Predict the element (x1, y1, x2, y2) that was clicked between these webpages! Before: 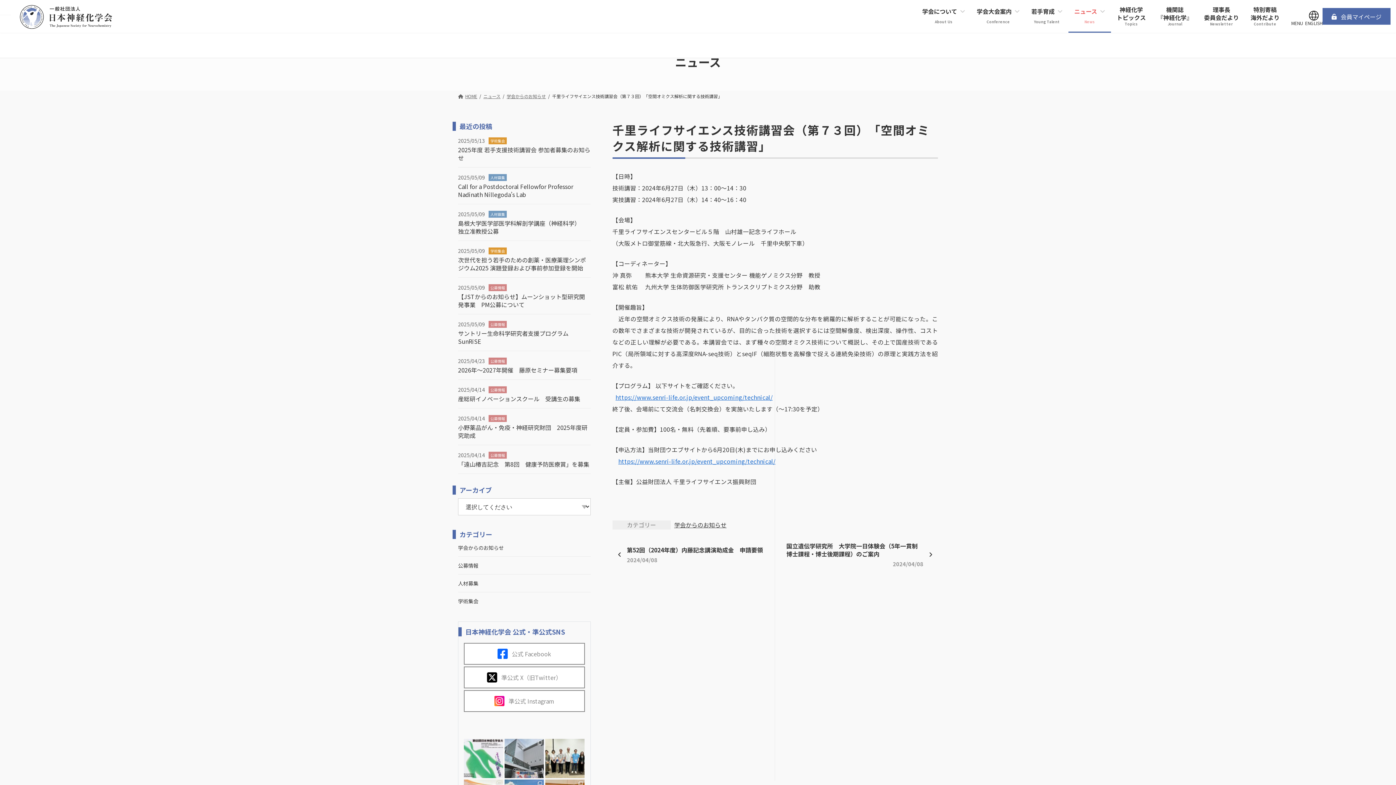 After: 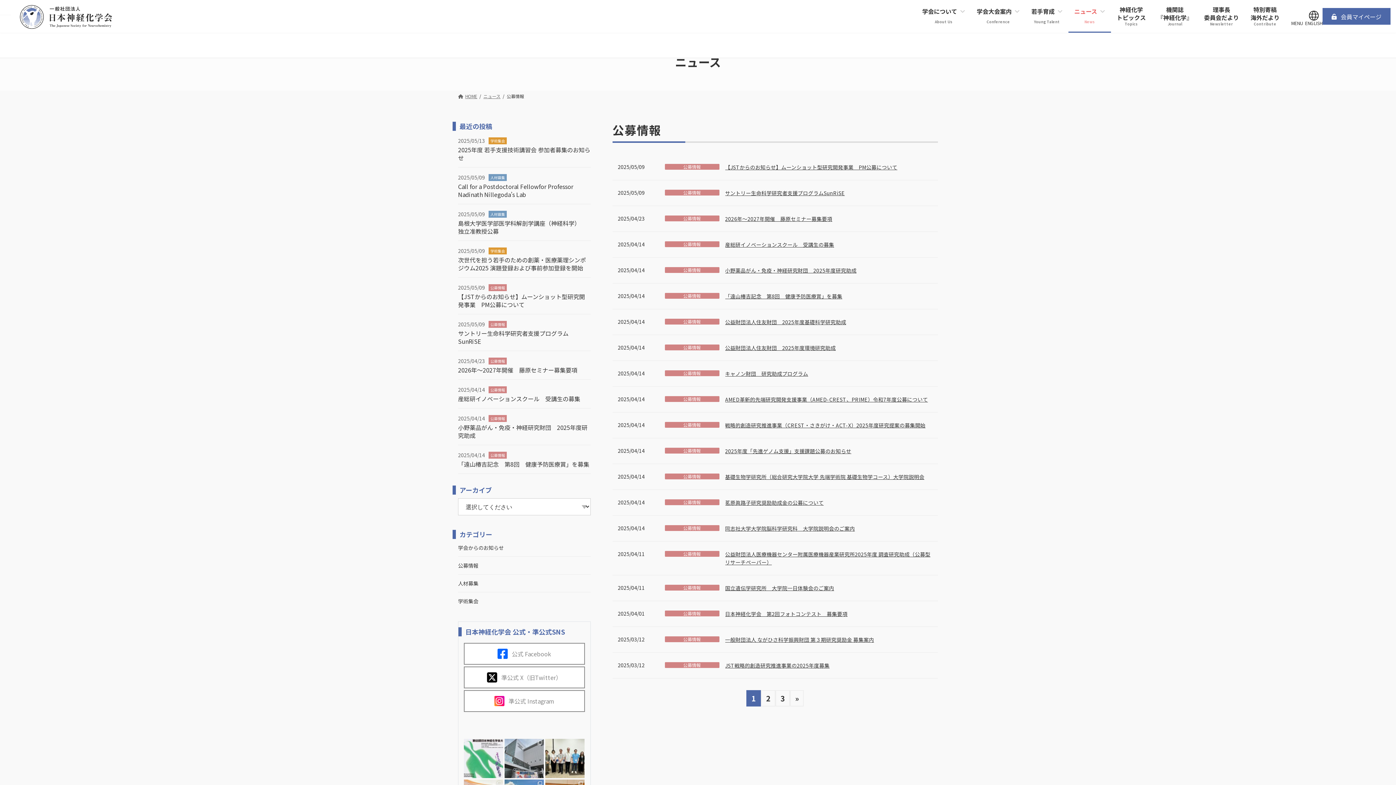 Action: label: 公募情報 bbox: (488, 452, 506, 458)